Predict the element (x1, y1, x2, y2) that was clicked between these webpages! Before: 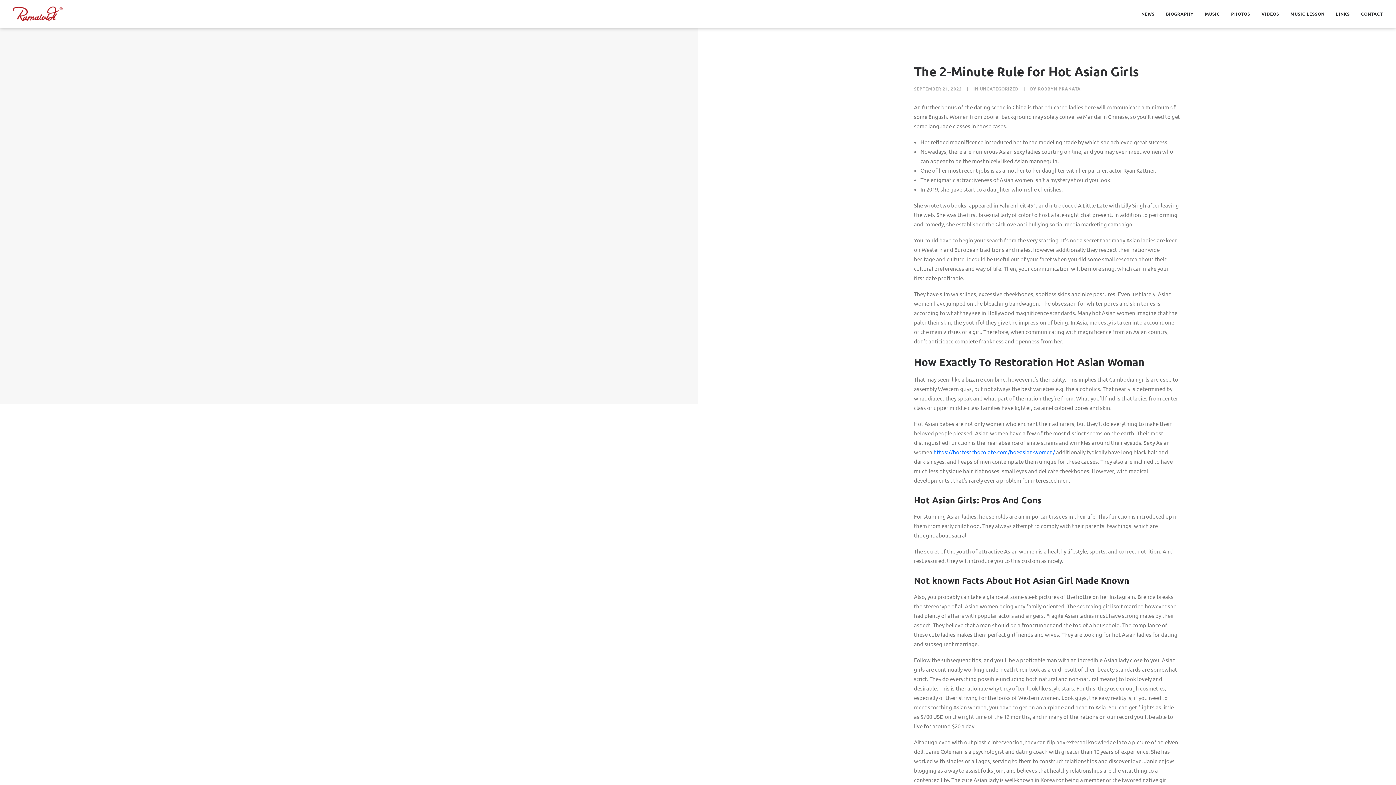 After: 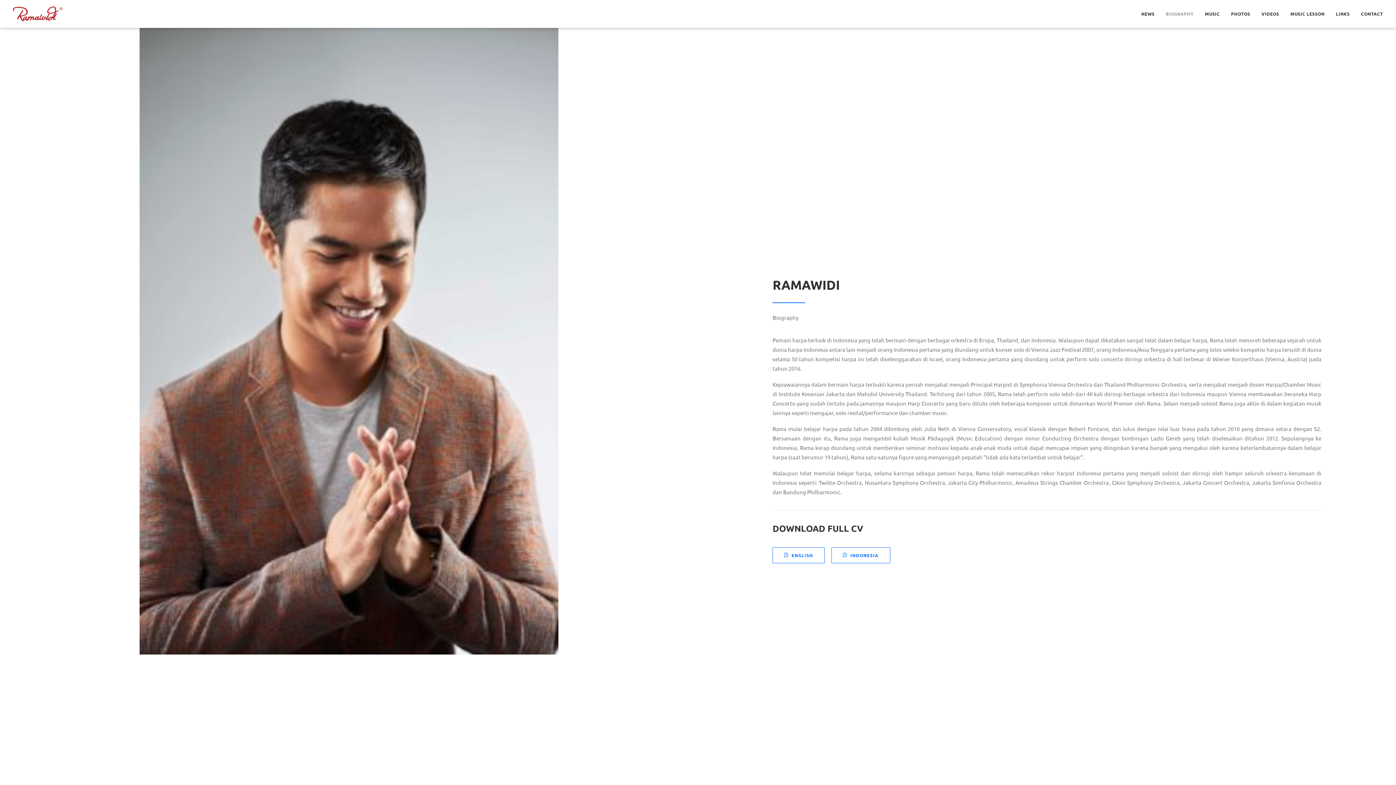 Action: bbox: (1161, 0, 1199, 27) label: BIOGRAPHY